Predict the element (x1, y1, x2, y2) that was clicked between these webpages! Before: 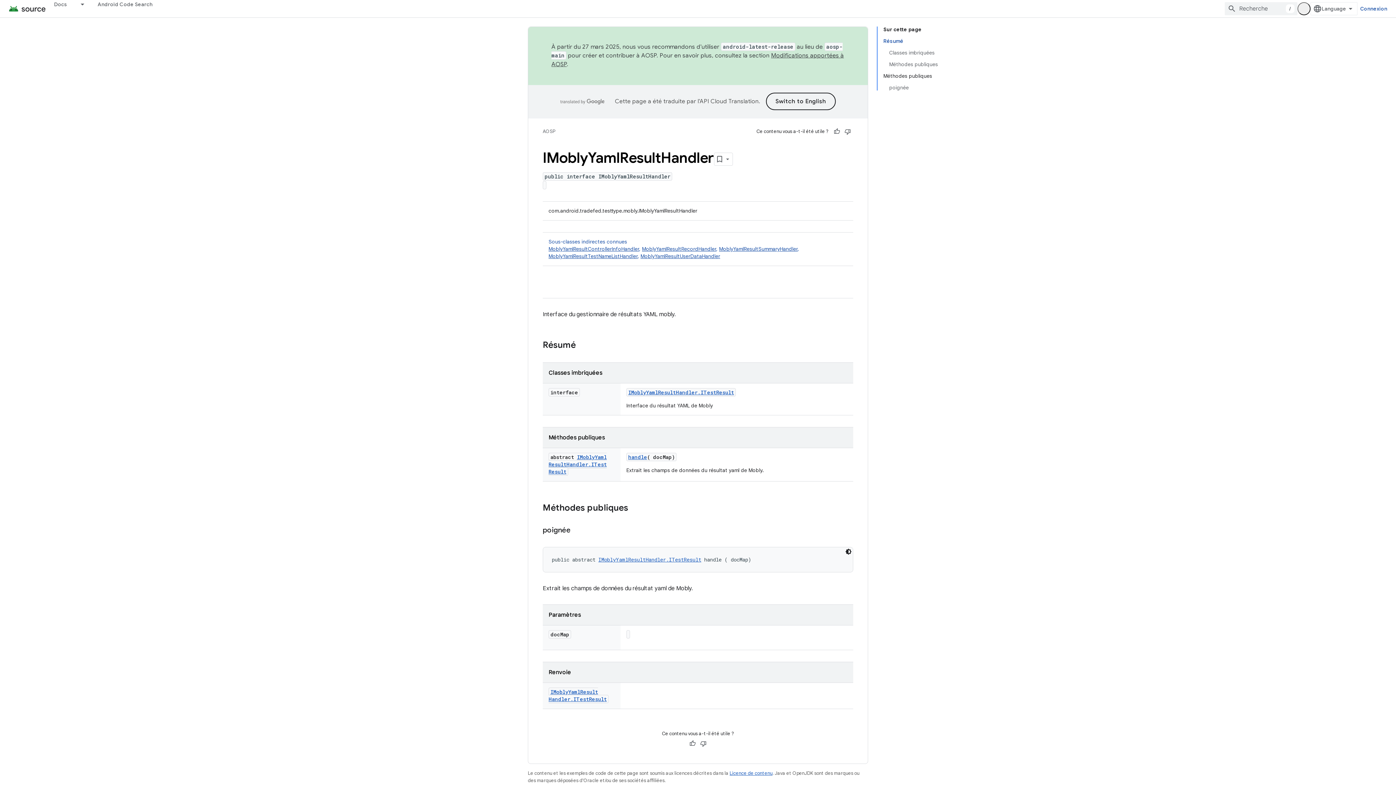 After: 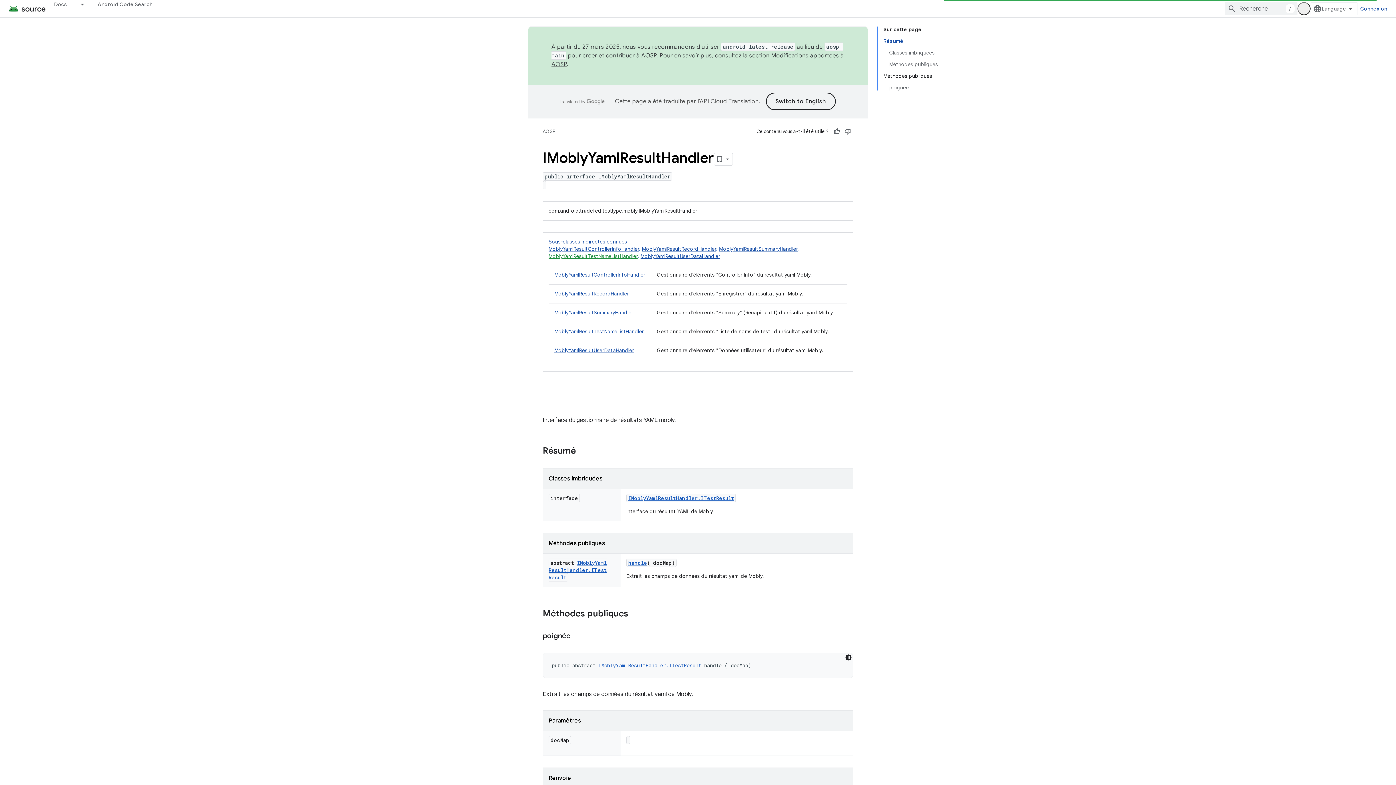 Action: bbox: (548, 253, 637, 259) label: MoblyYamlResultTestNameListHandler